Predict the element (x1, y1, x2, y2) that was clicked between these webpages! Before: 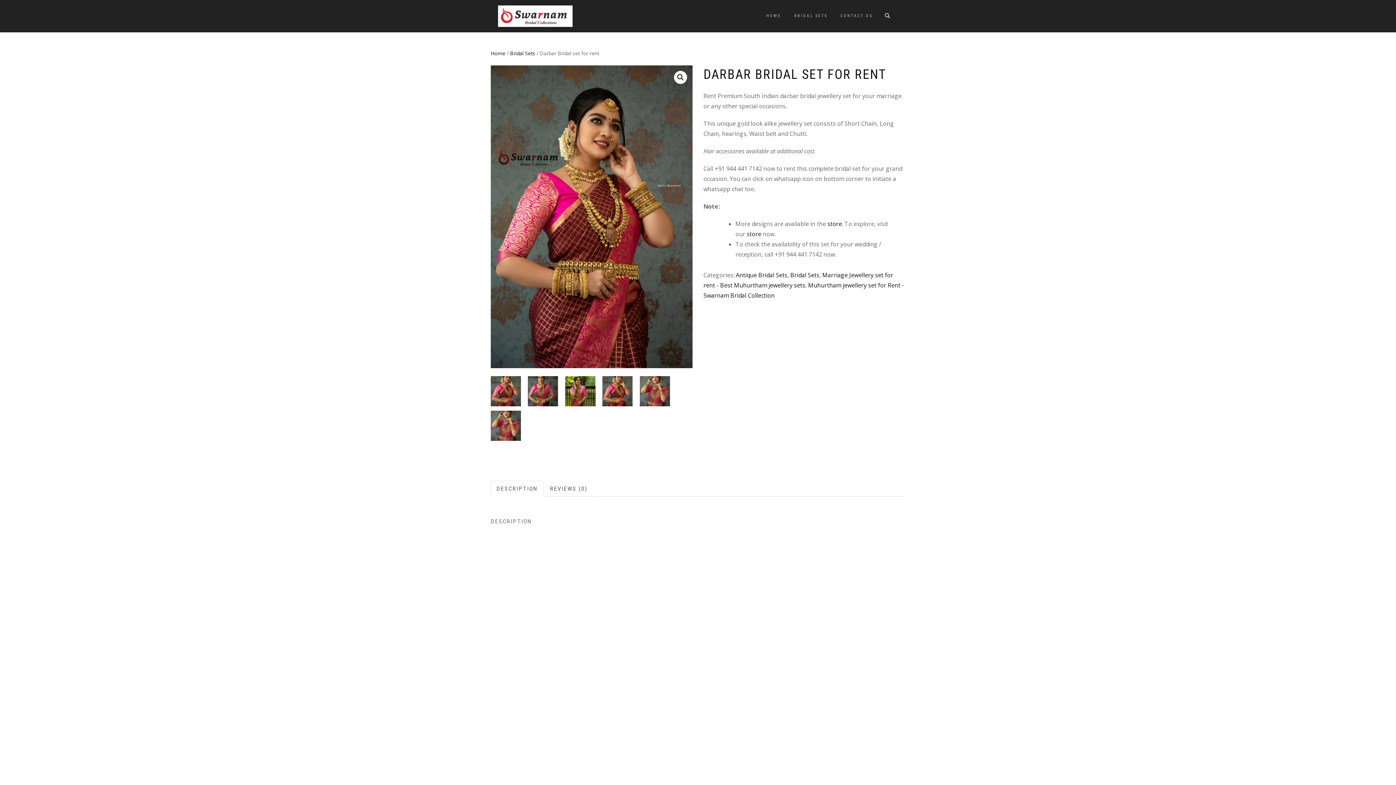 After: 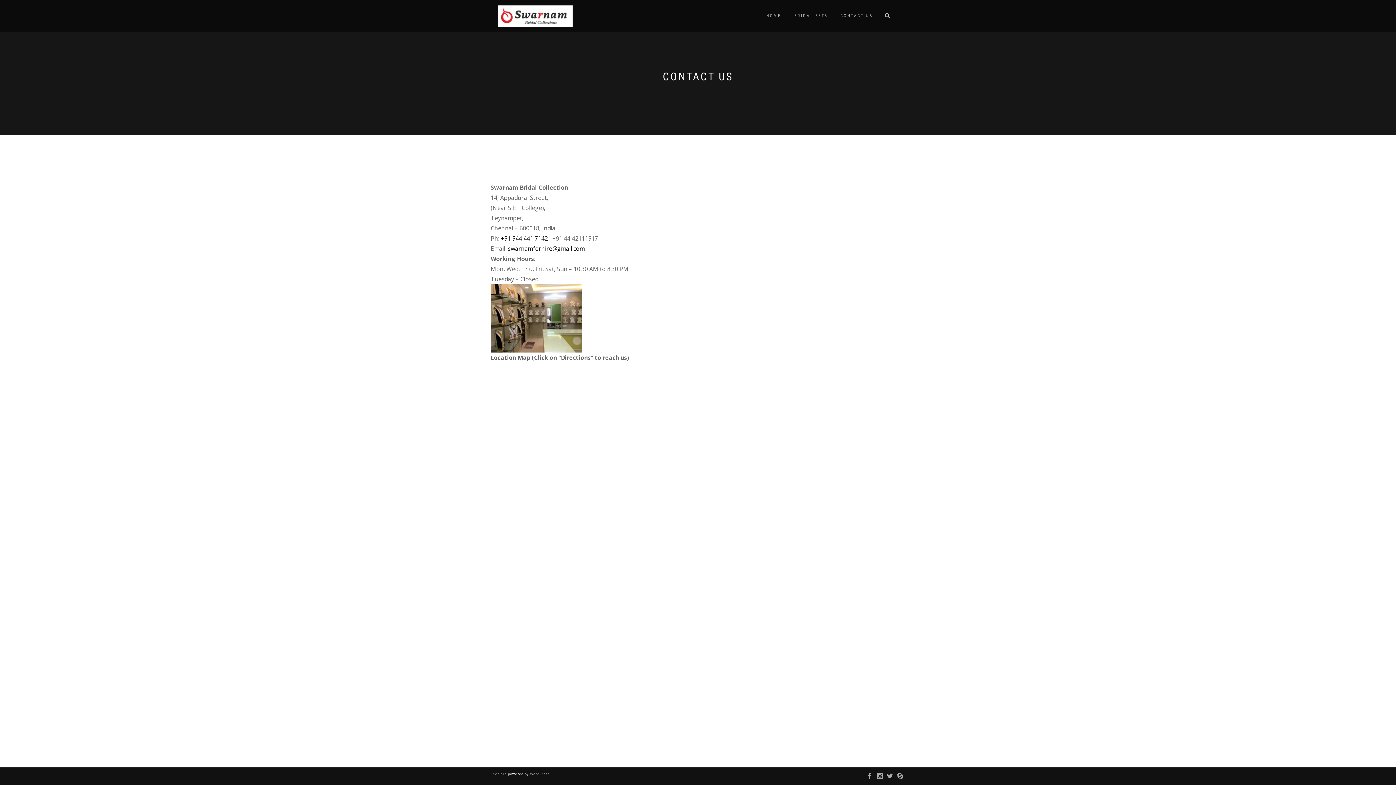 Action: label: store bbox: (827, 220, 842, 228)